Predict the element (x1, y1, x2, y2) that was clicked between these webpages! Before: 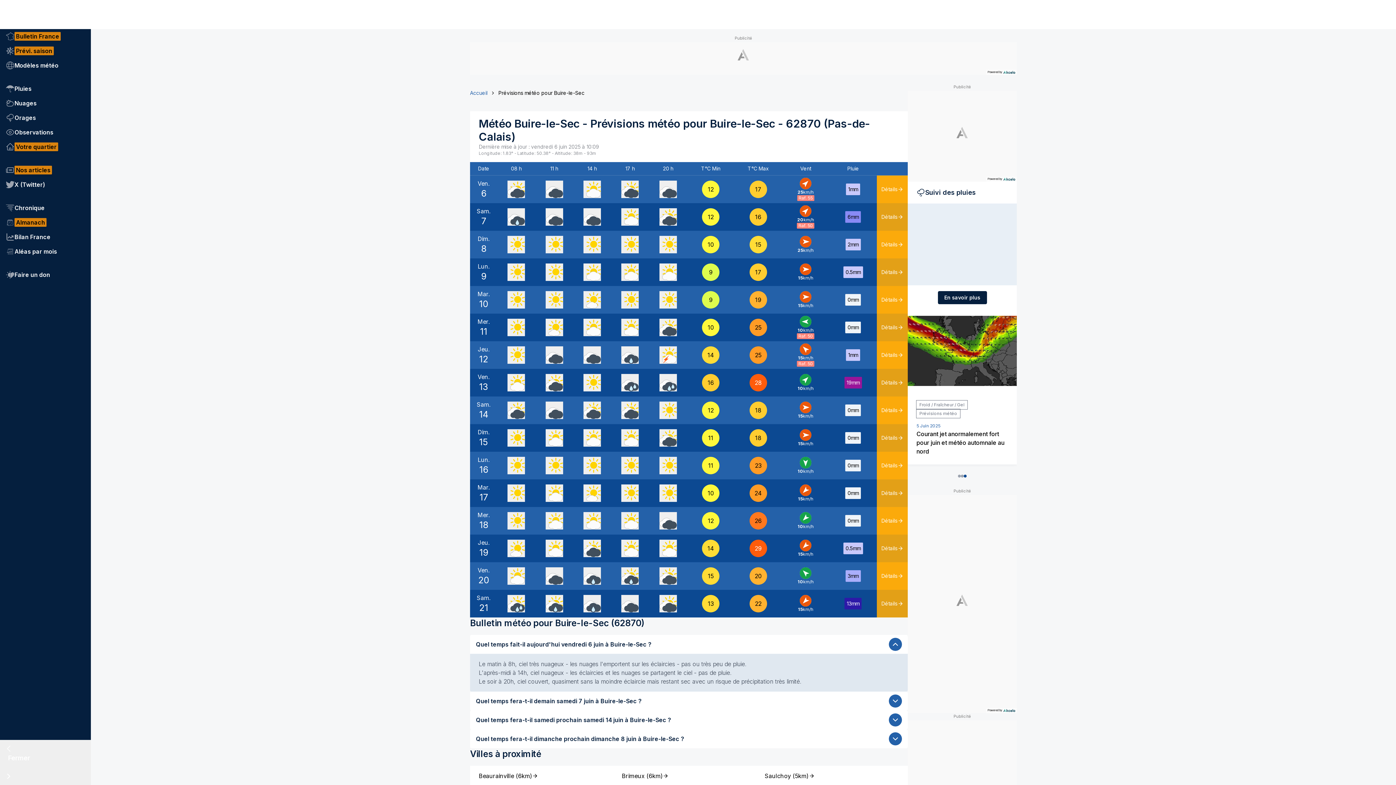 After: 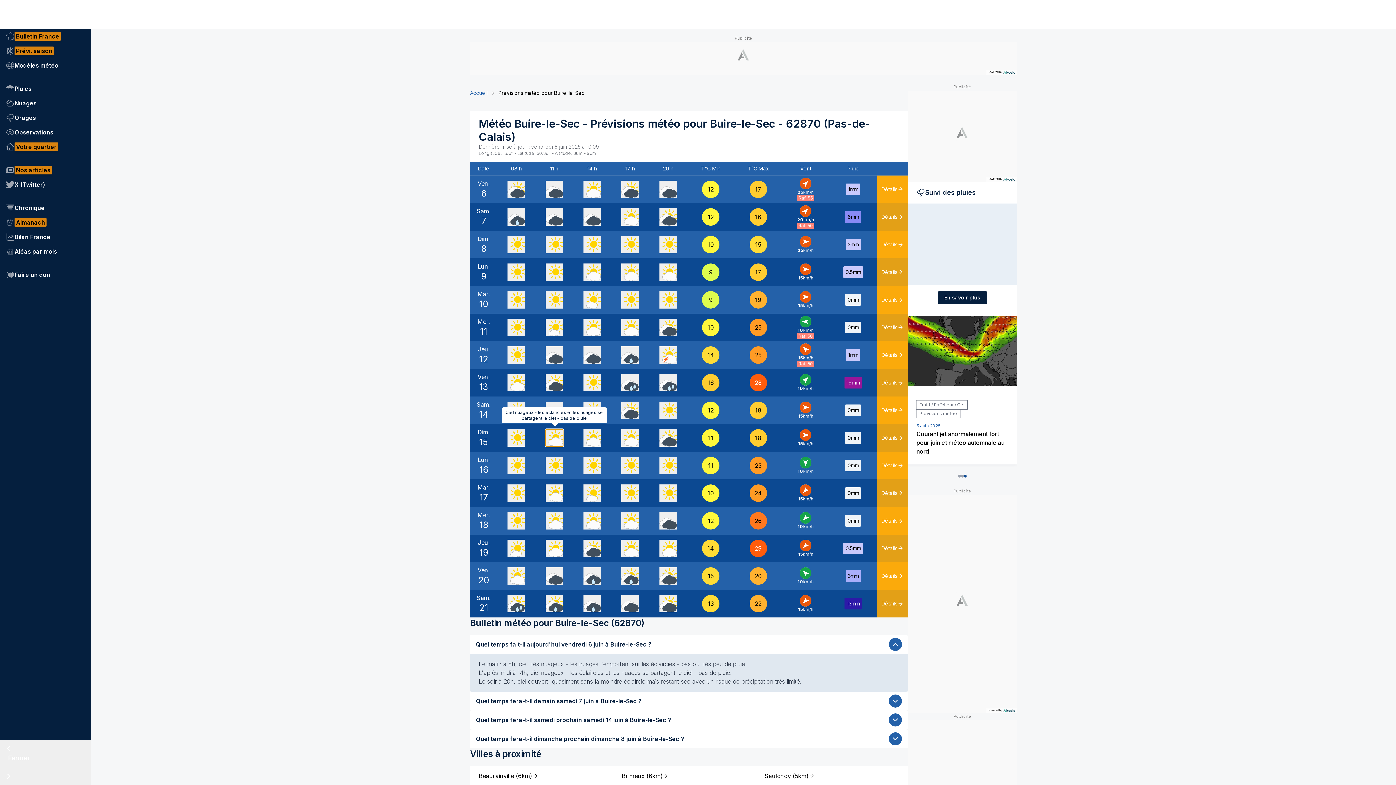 Action: bbox: (545, 429, 563, 446)